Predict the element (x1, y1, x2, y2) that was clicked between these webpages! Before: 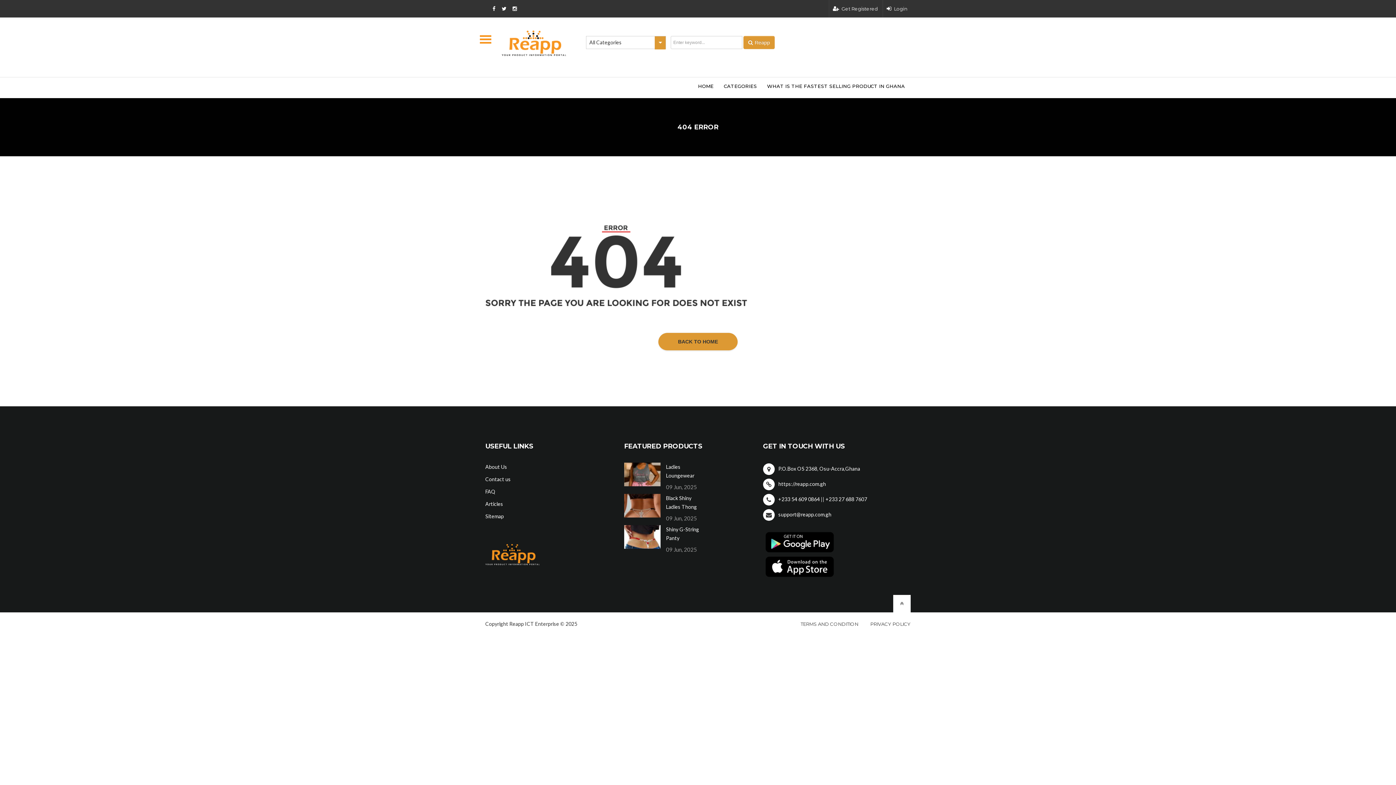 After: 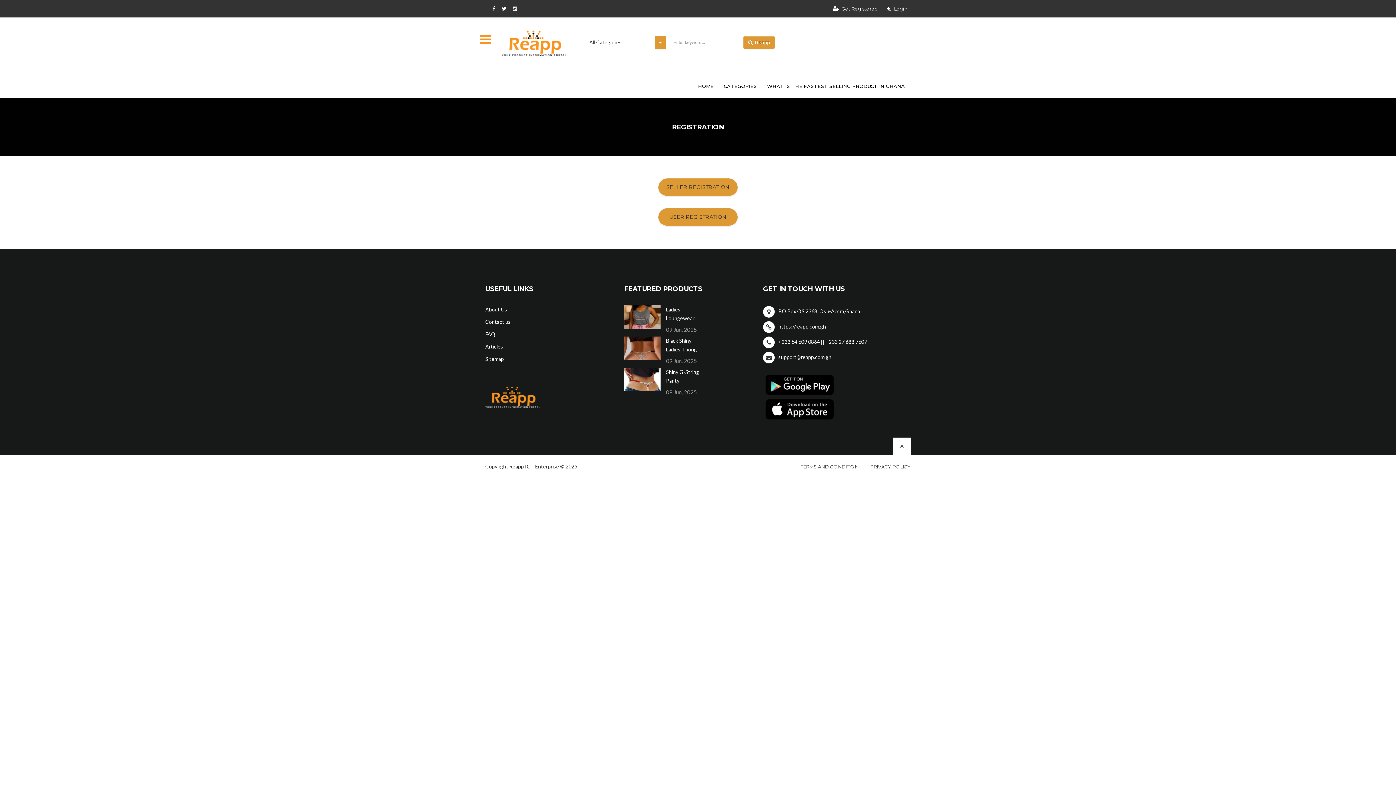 Action: label: Get Registered bbox: (833, 5, 878, 11)